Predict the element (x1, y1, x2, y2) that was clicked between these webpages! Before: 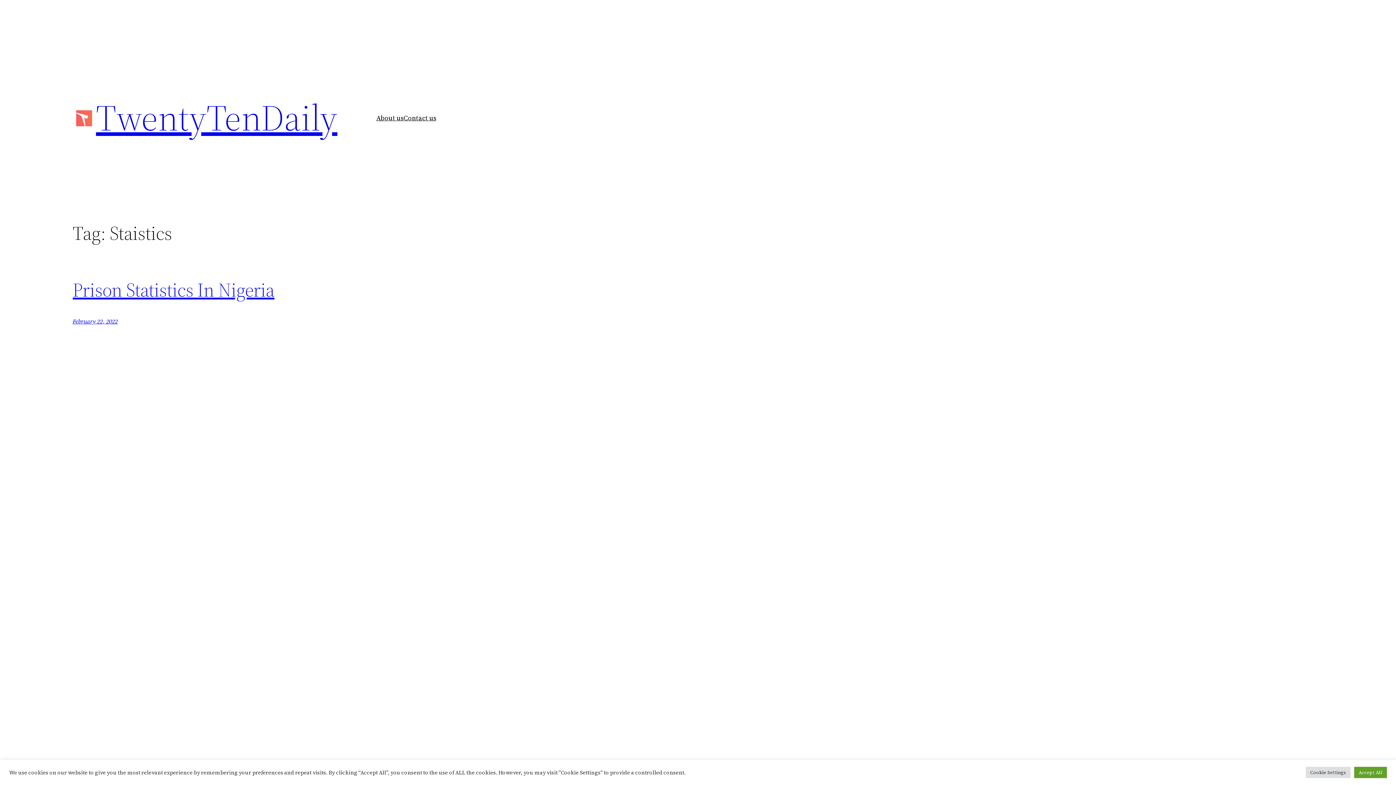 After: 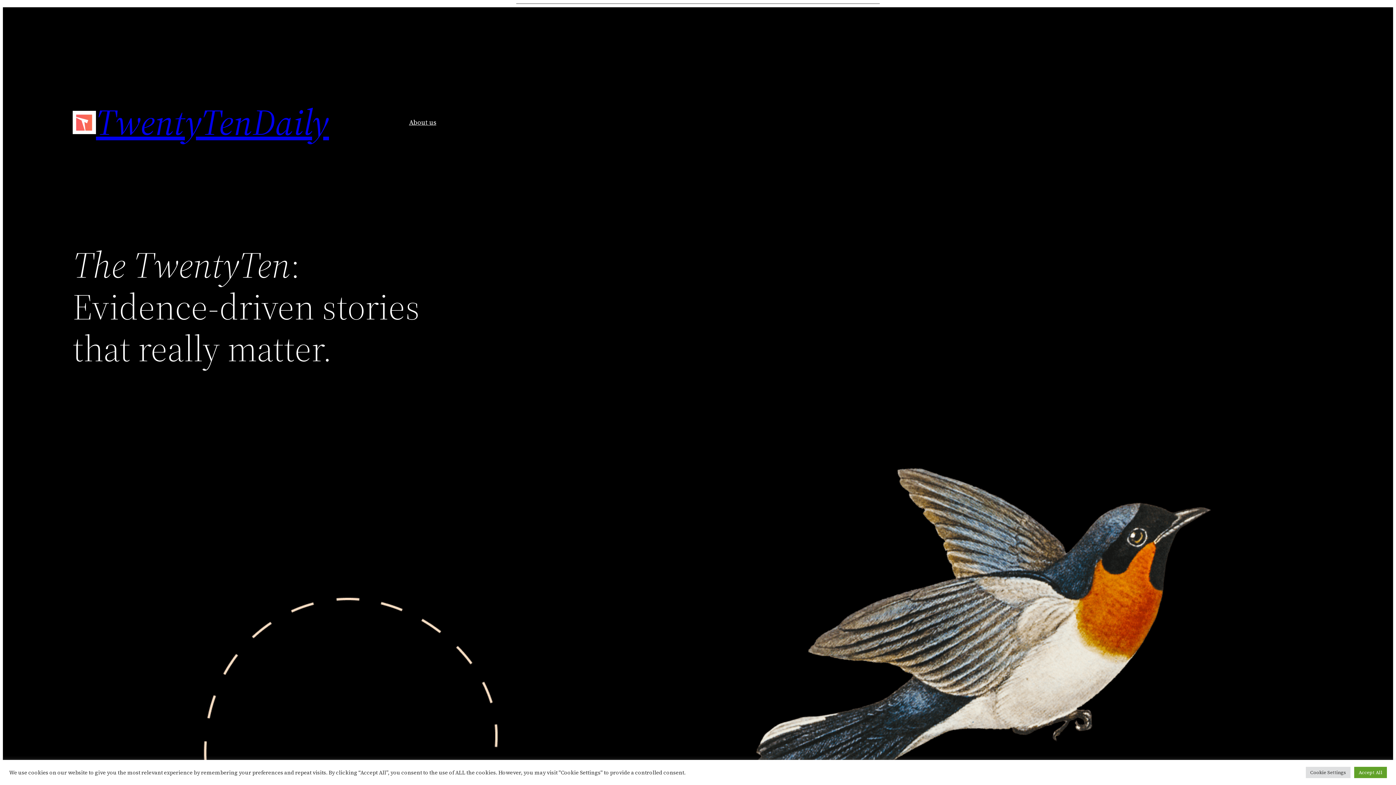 Action: label: TwentyTenDaily bbox: (96, 92, 337, 142)